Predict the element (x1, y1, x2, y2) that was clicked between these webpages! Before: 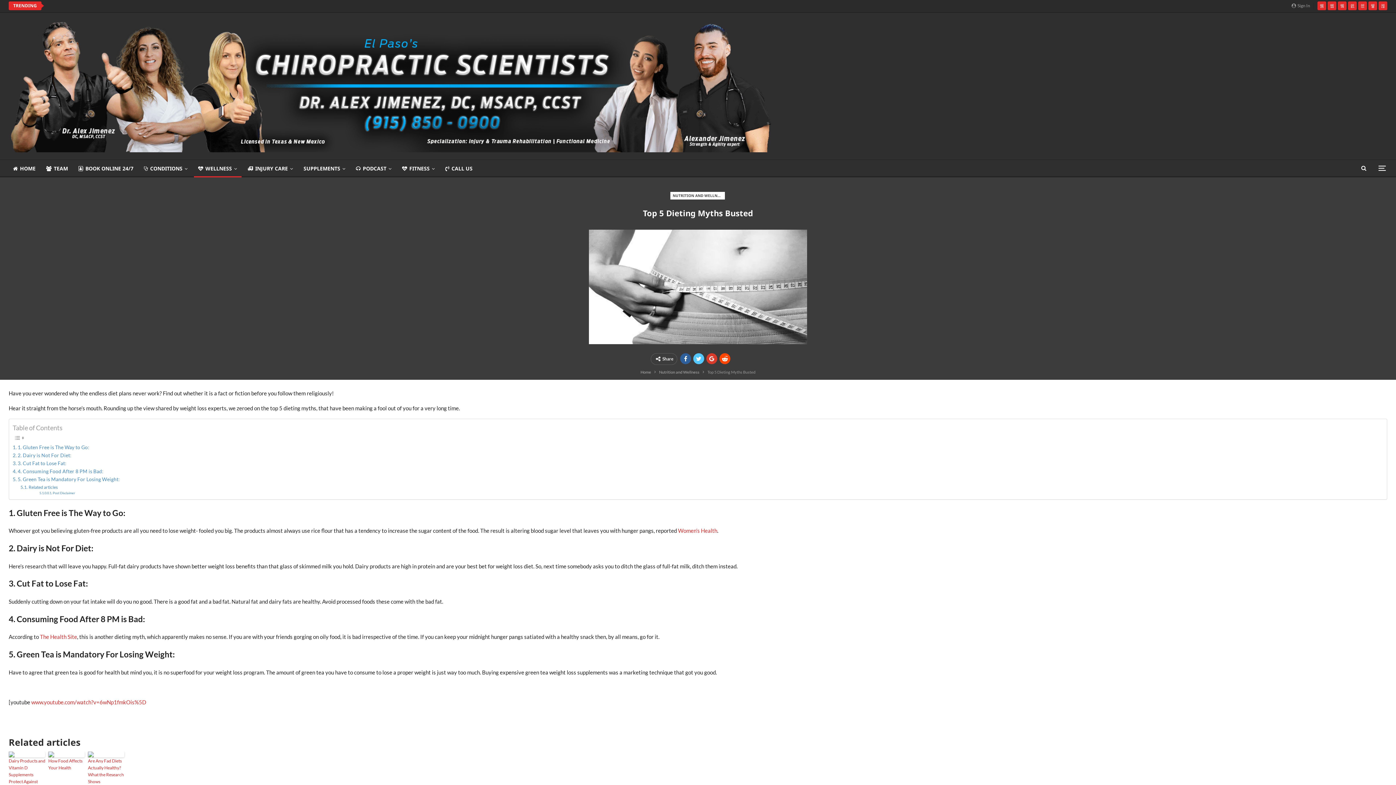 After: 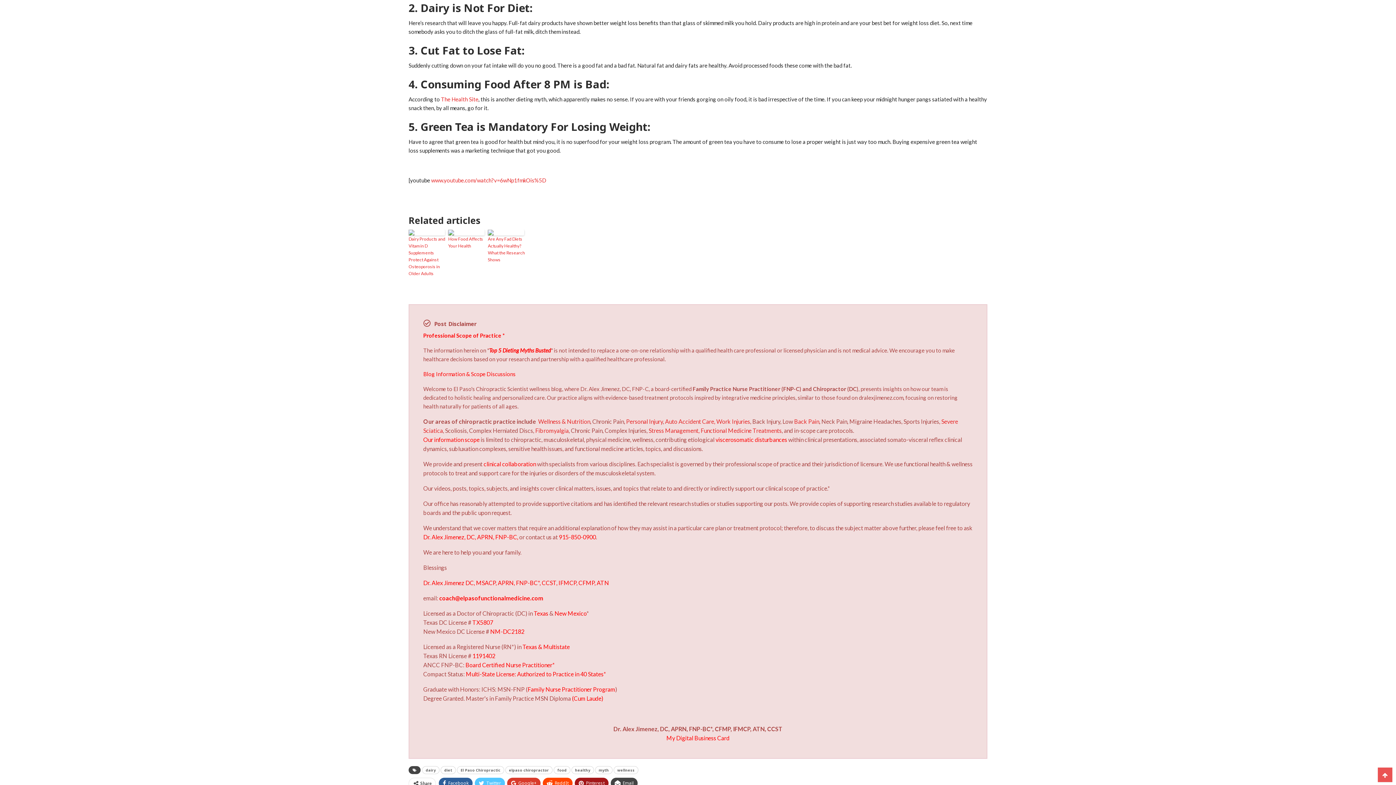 Action: bbox: (12, 452, 71, 459) label: 2. Dairy is Not For Diet: